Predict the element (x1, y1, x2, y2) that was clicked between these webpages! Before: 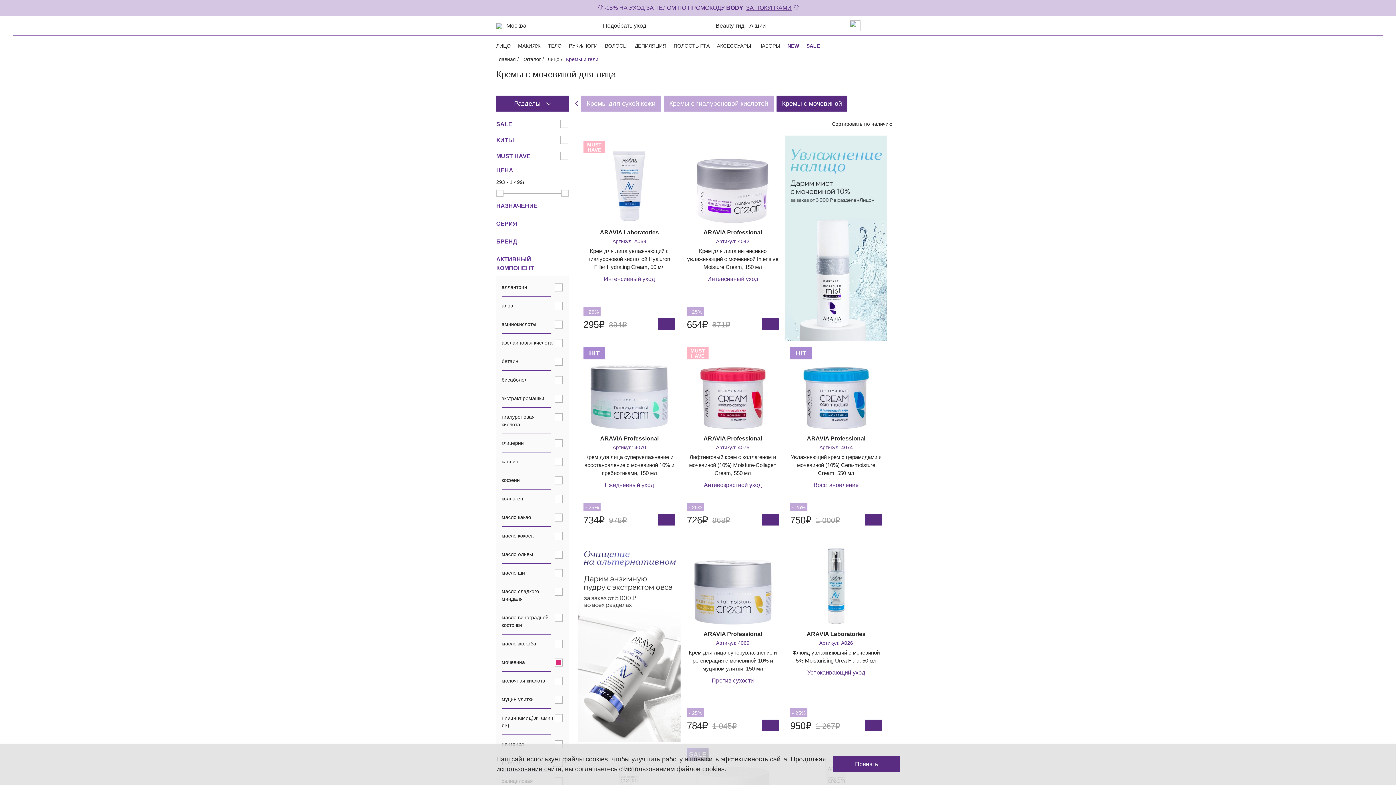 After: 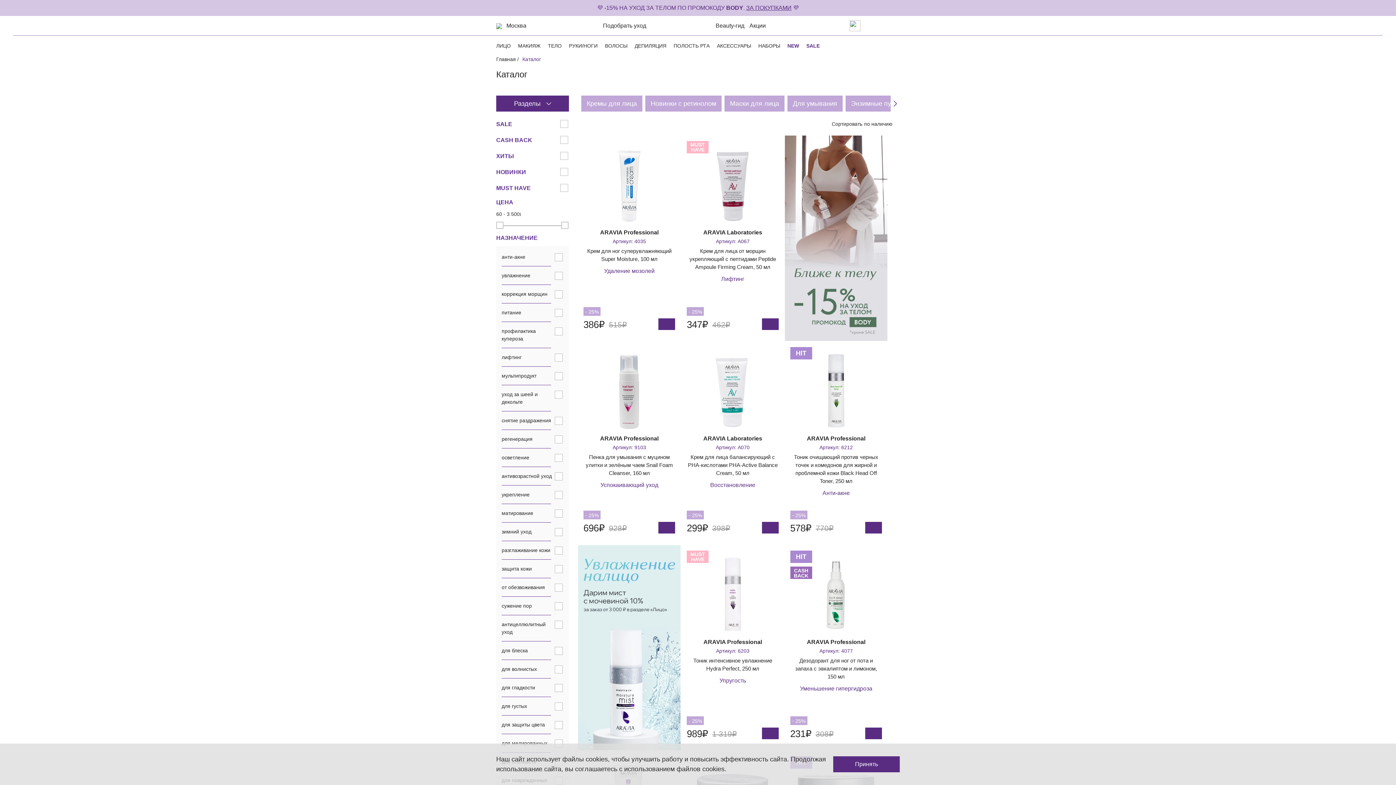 Action: label: Восстановление bbox: (813, 481, 858, 489)